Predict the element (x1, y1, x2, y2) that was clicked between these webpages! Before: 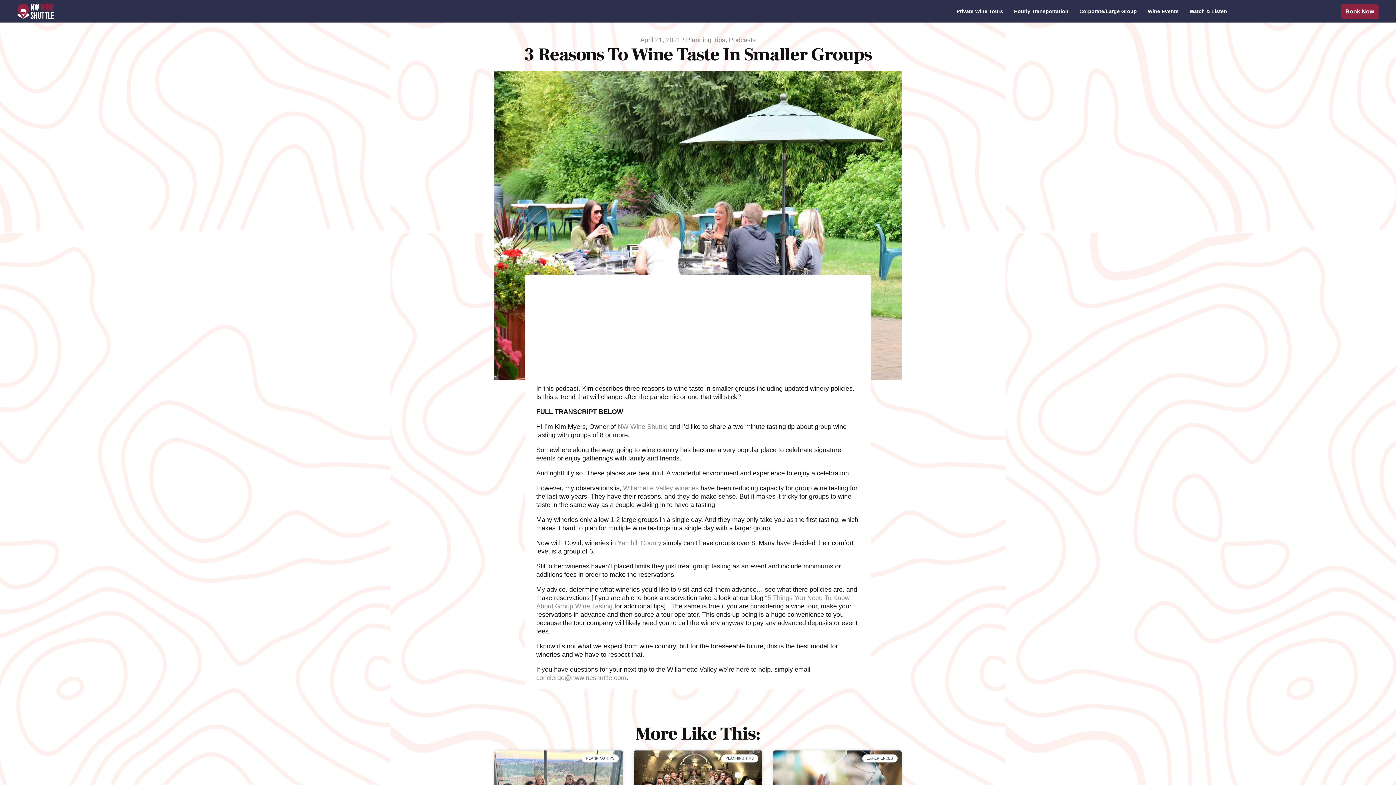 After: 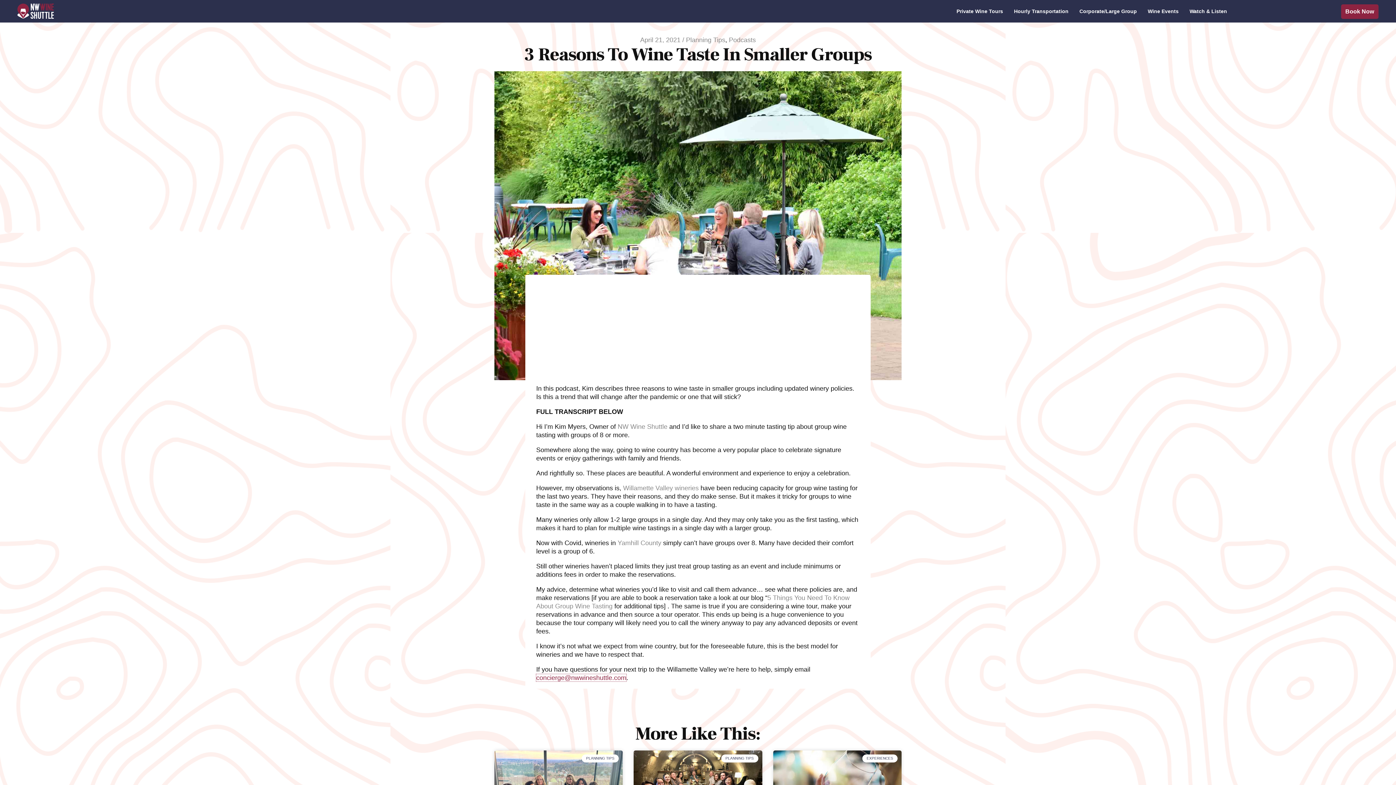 Action: label: concierge@nwwineshuttle.com bbox: (536, 674, 626, 681)